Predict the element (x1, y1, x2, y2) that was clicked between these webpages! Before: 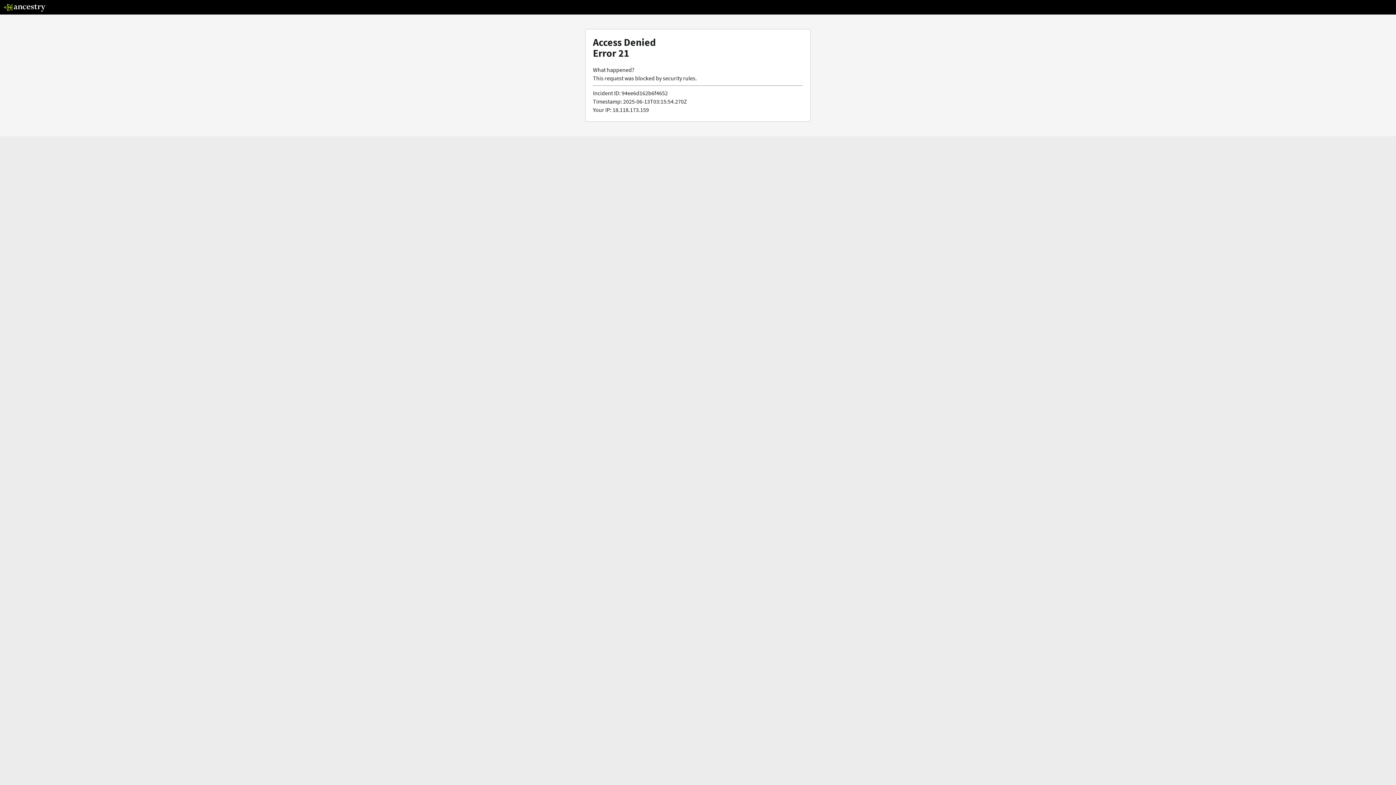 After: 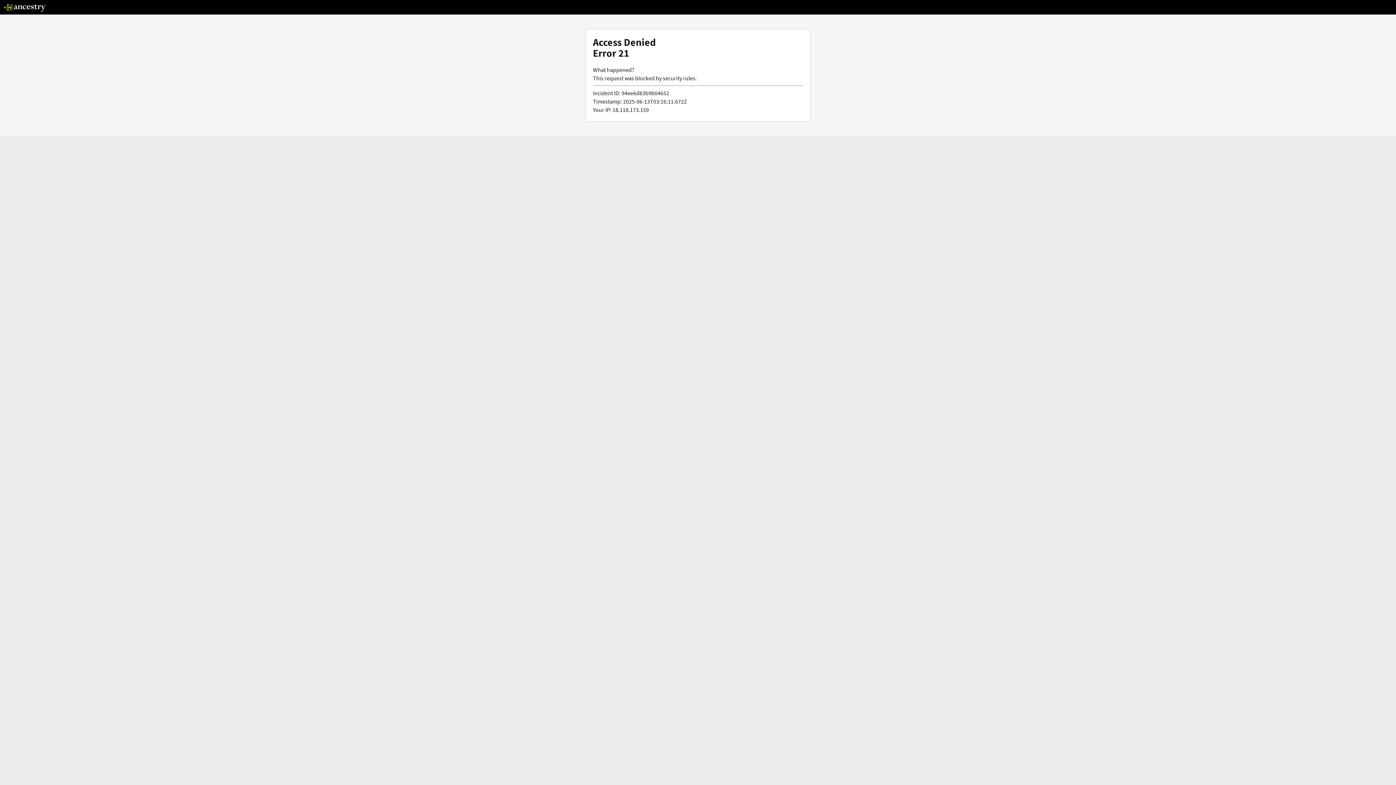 Action: bbox: (3, 5, 46, 13)